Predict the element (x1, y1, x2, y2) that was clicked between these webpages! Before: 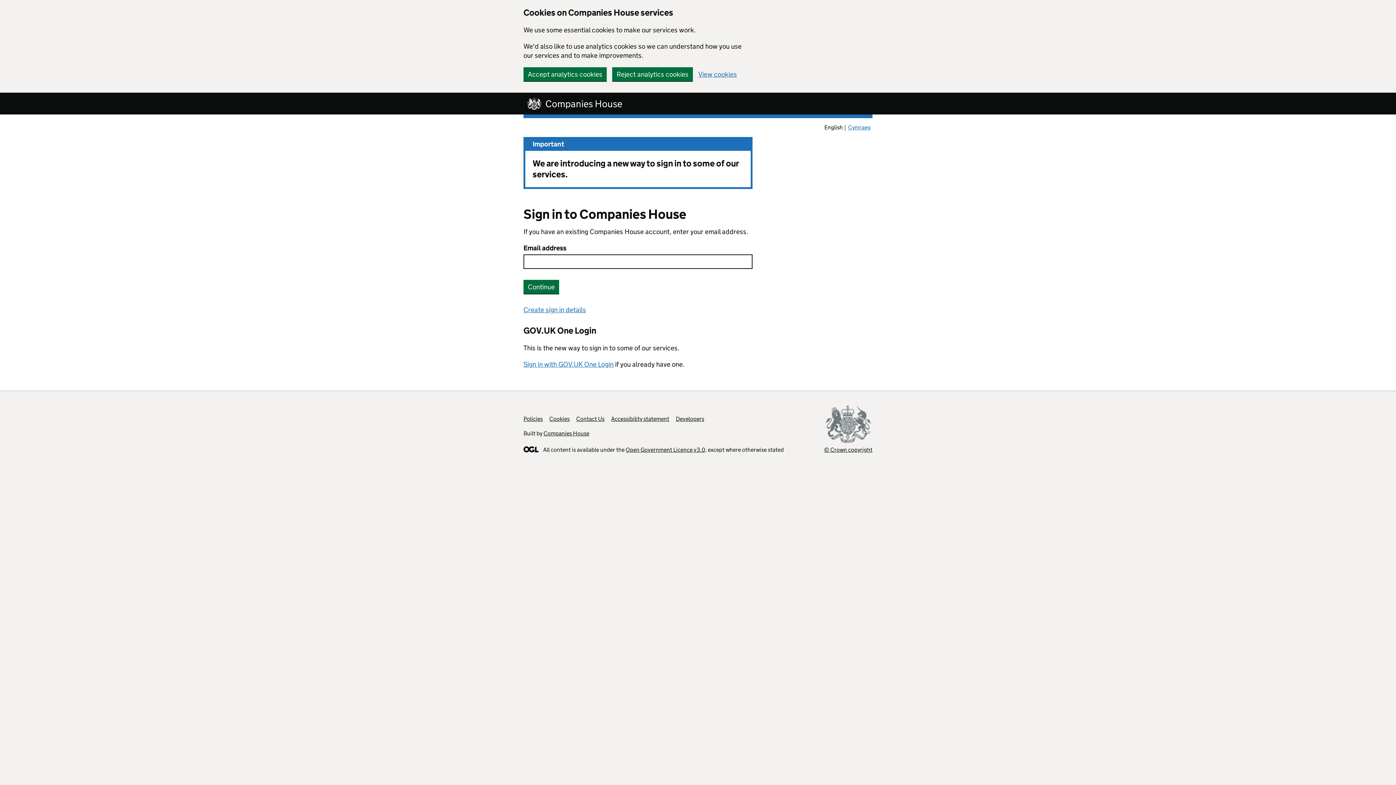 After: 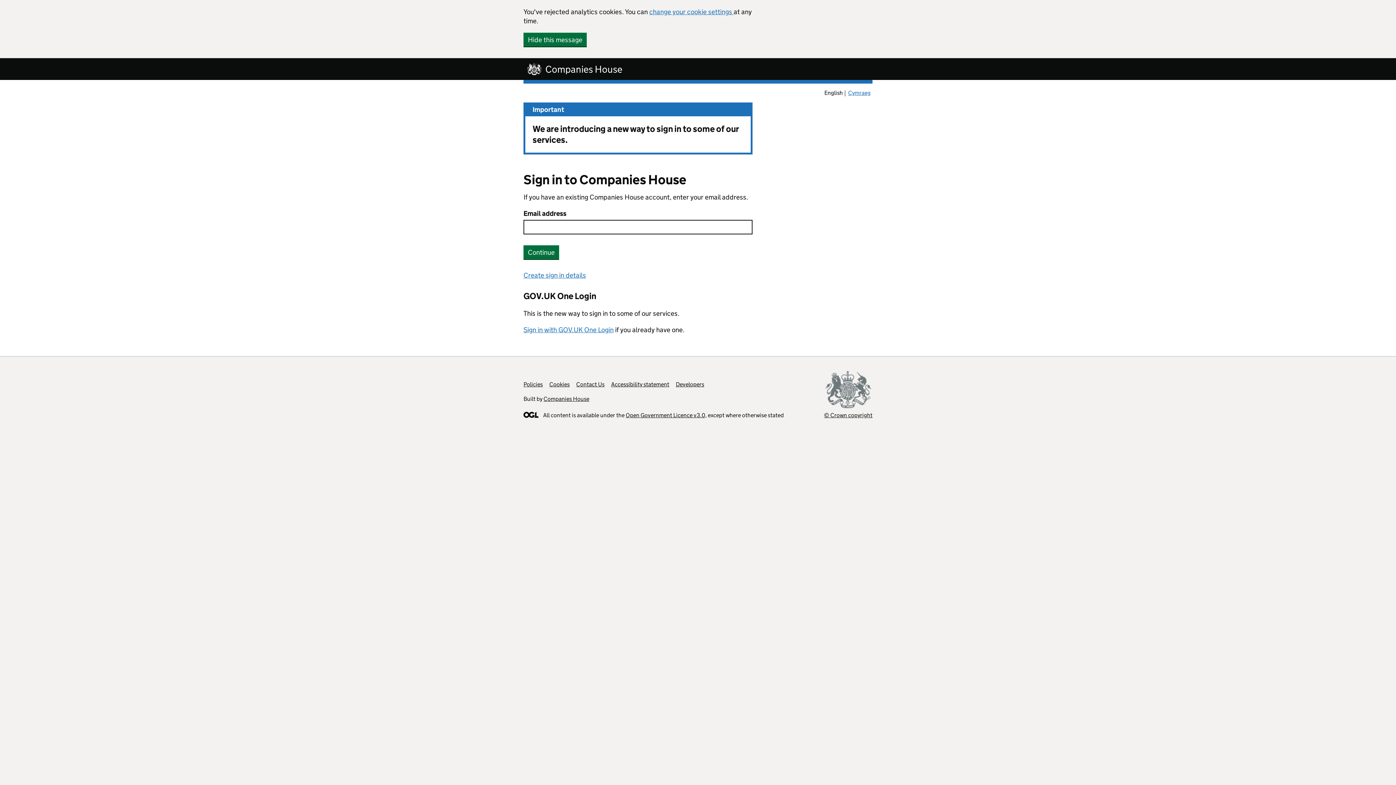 Action: bbox: (612, 67, 693, 81) label: Reject analytics cookies